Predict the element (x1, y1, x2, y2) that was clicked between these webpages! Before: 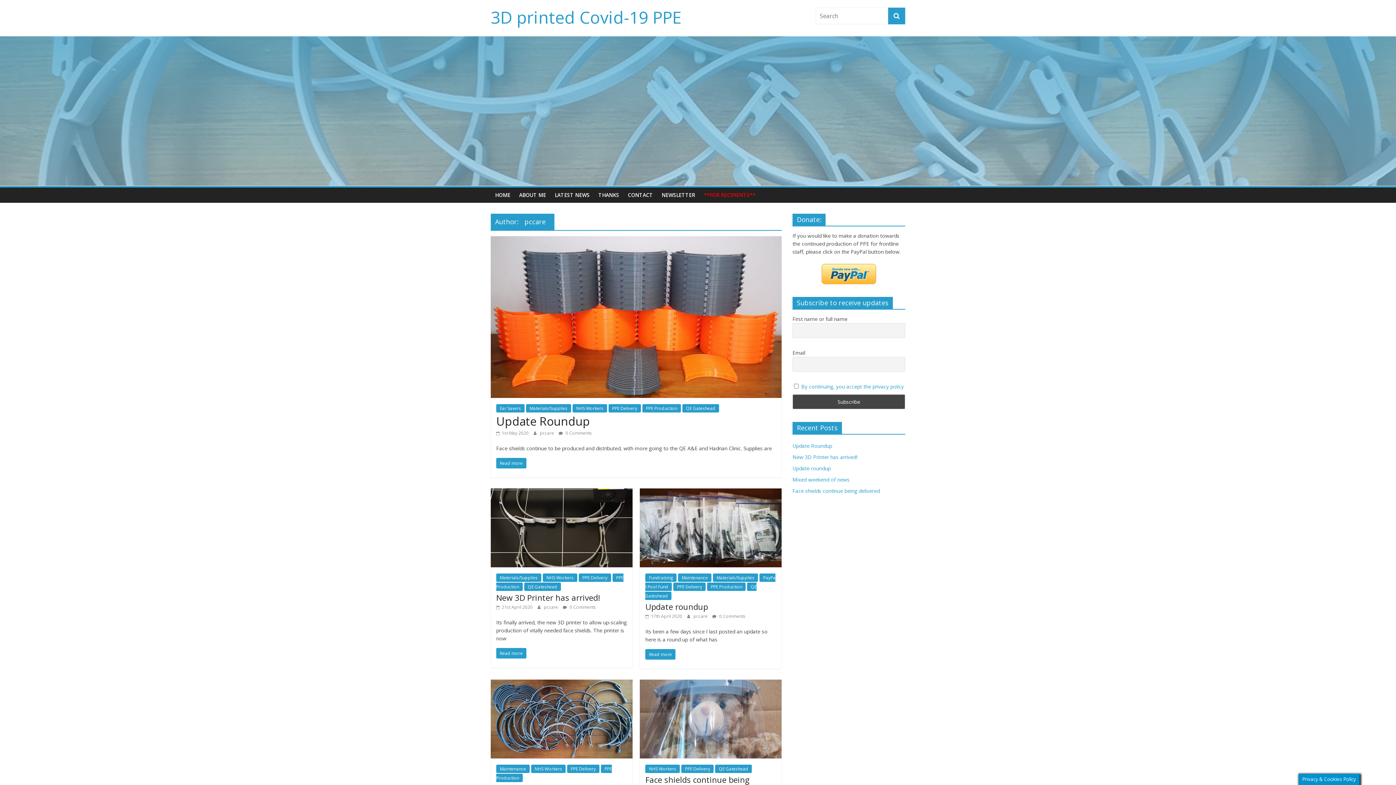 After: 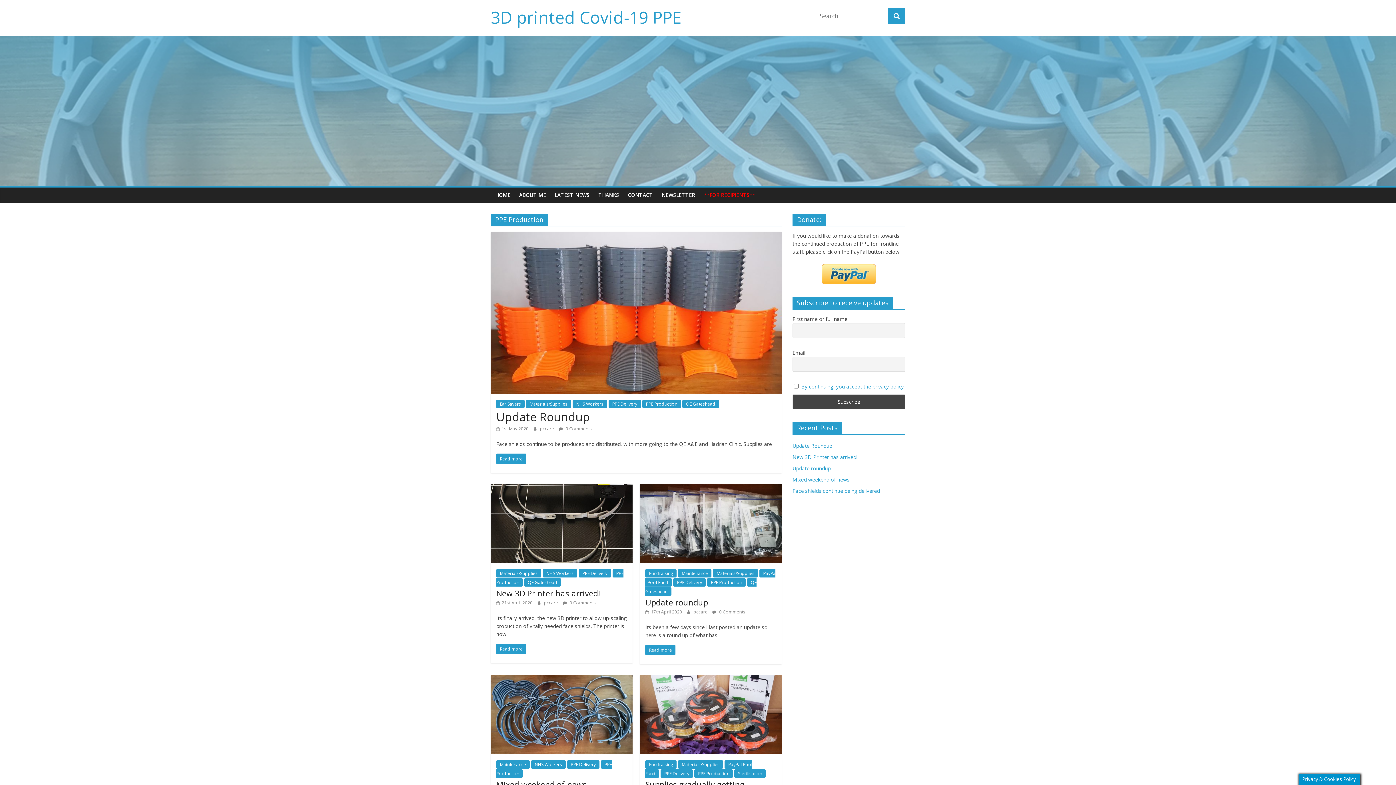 Action: bbox: (642, 404, 681, 412) label: PPE Production